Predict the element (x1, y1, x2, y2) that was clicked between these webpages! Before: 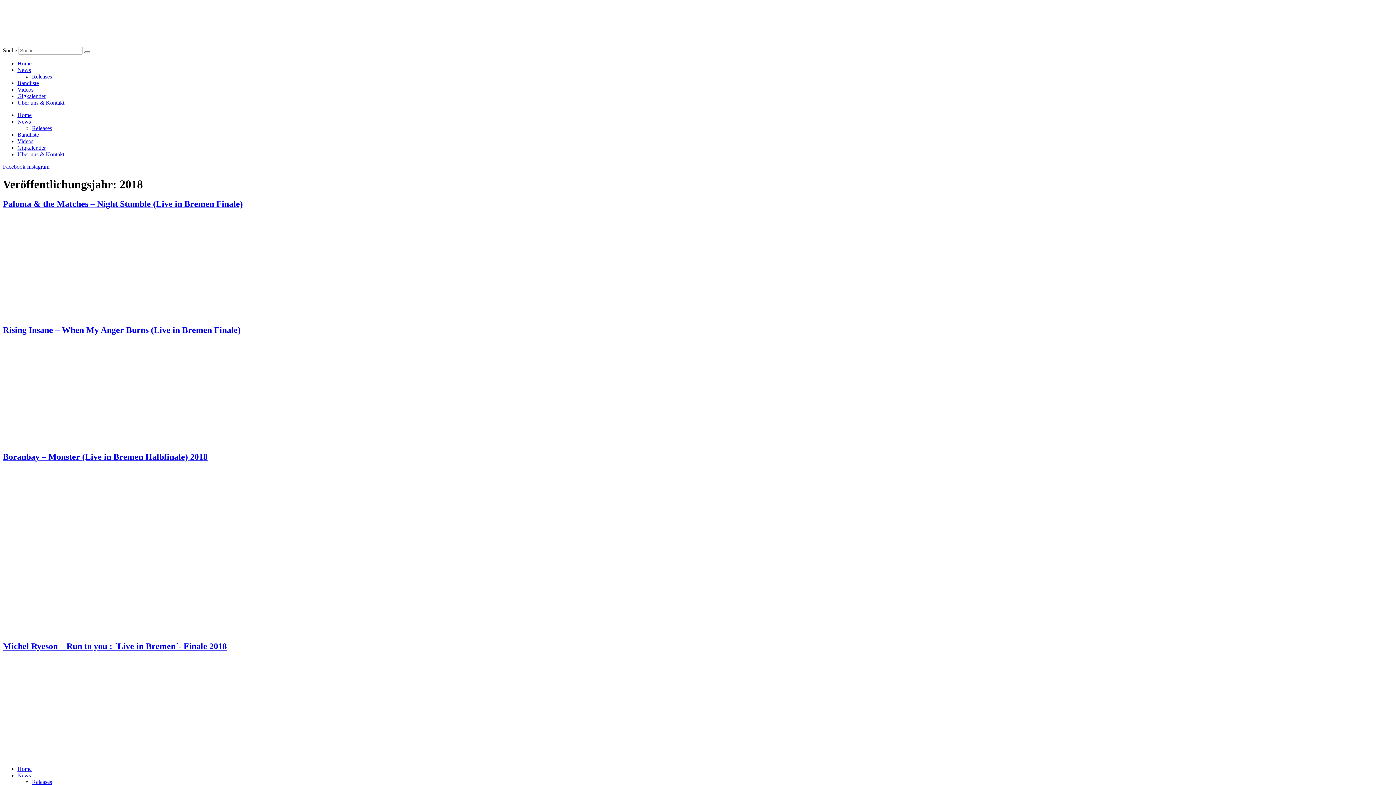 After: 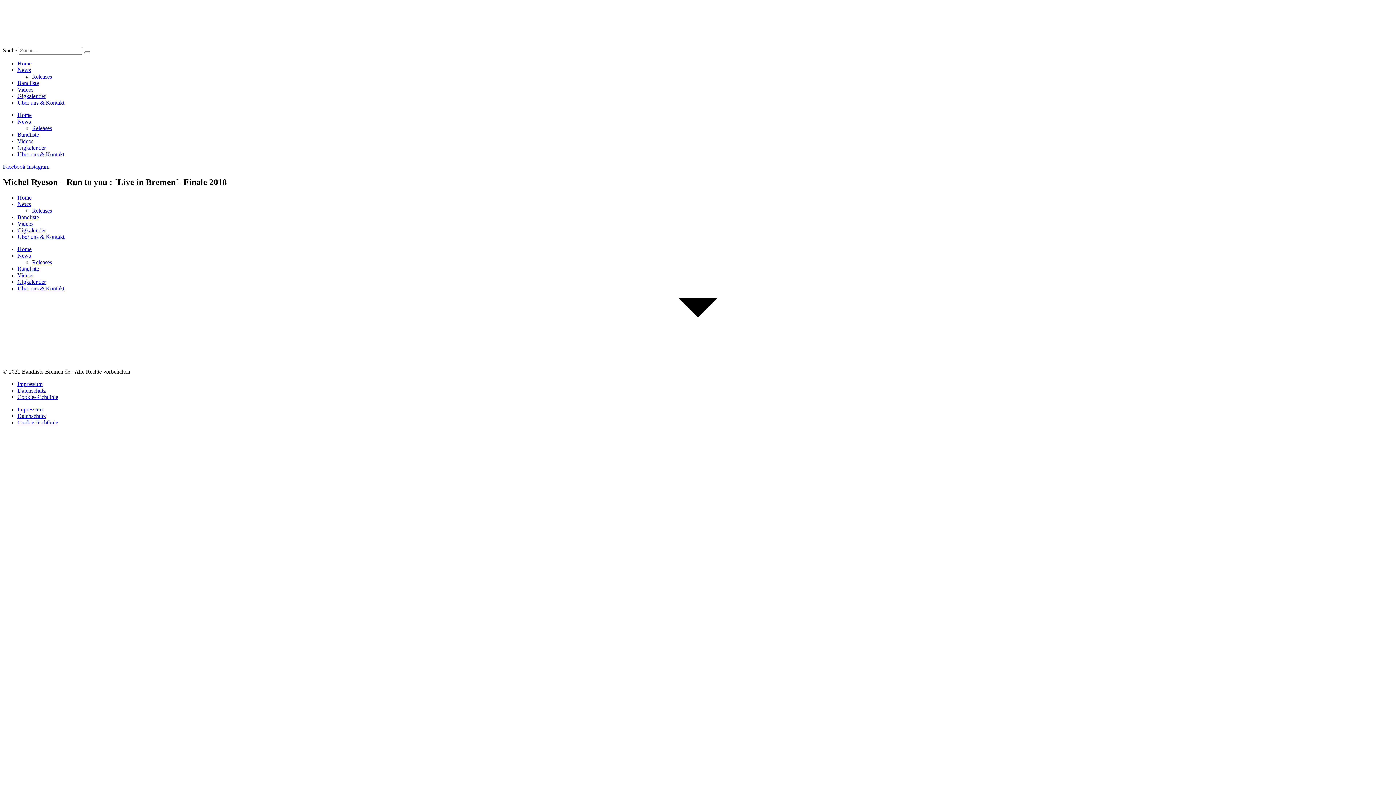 Action: bbox: (2, 641, 226, 651) label: Michel Ryeson – Run to you : ´Live in Bremen´- Finale 2018